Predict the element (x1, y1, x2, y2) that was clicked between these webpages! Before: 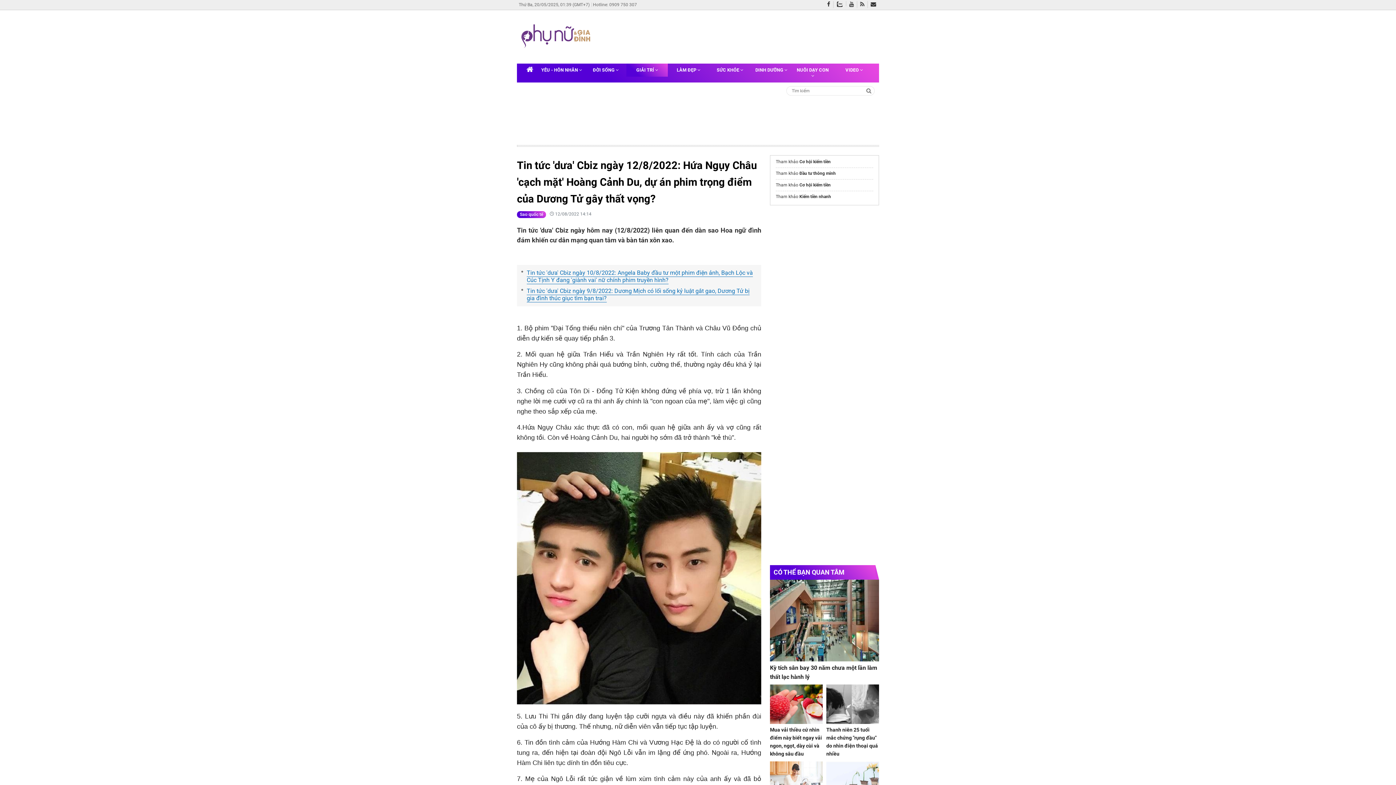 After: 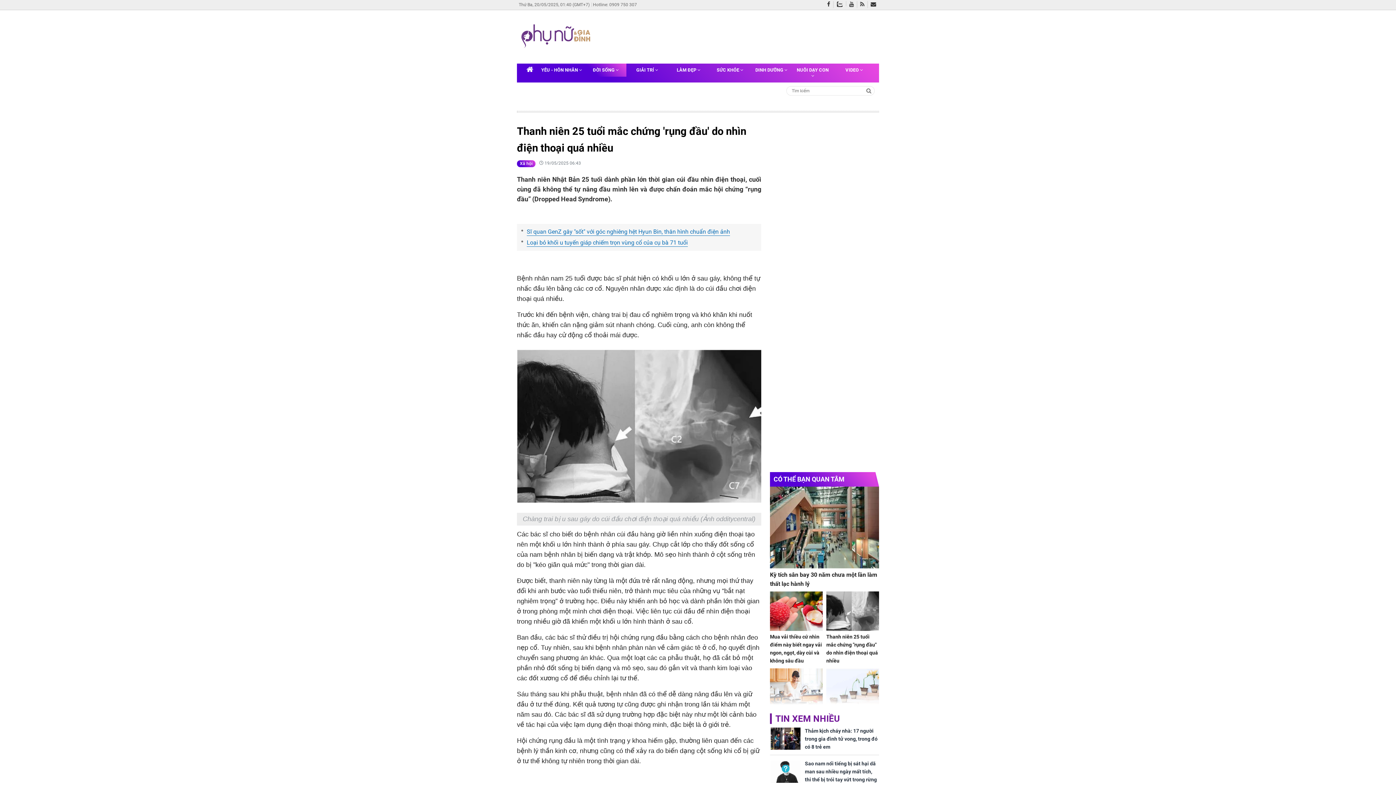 Action: label: Thanh niên 25 tuổi mắc chứng "rụng đầu" do nhìn điện thoại quá nhiều bbox: (826, 726, 879, 758)